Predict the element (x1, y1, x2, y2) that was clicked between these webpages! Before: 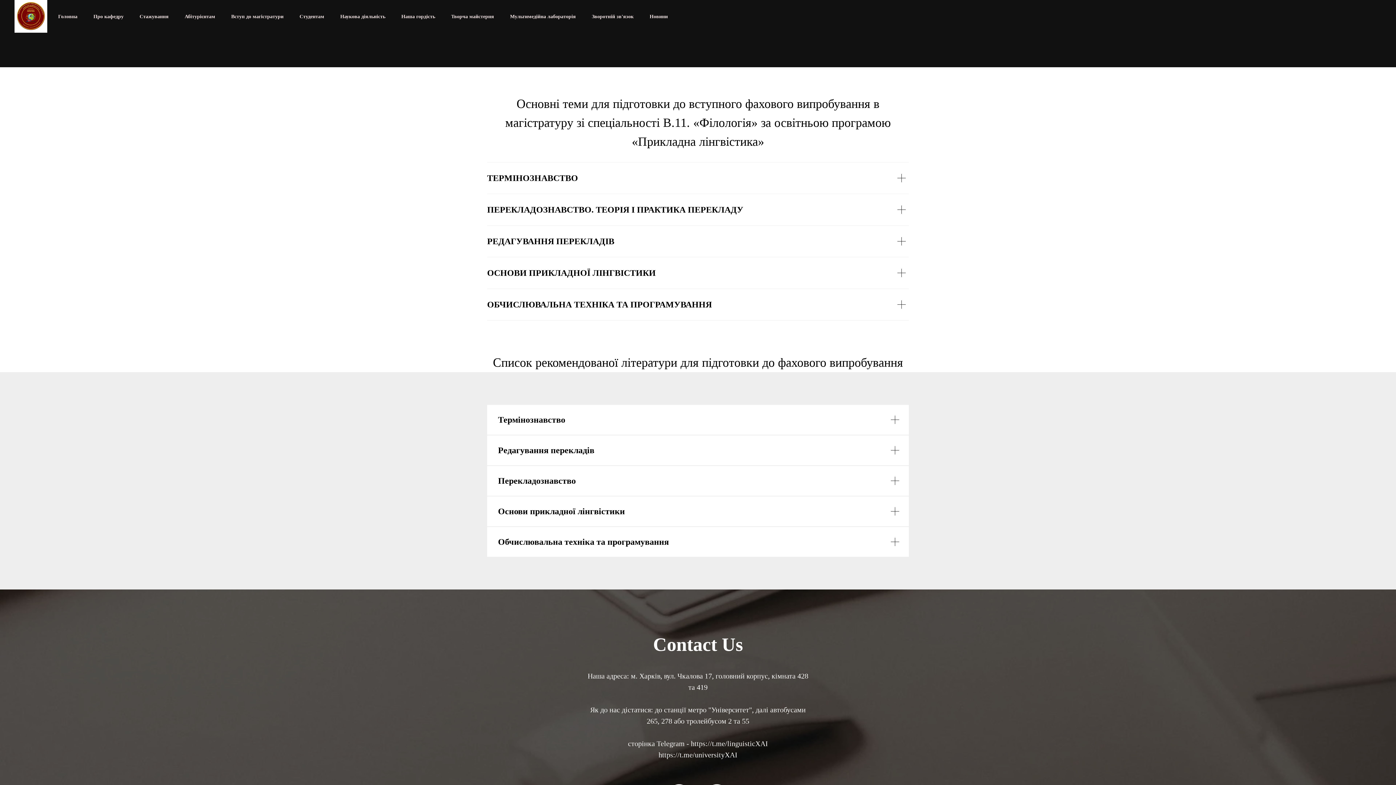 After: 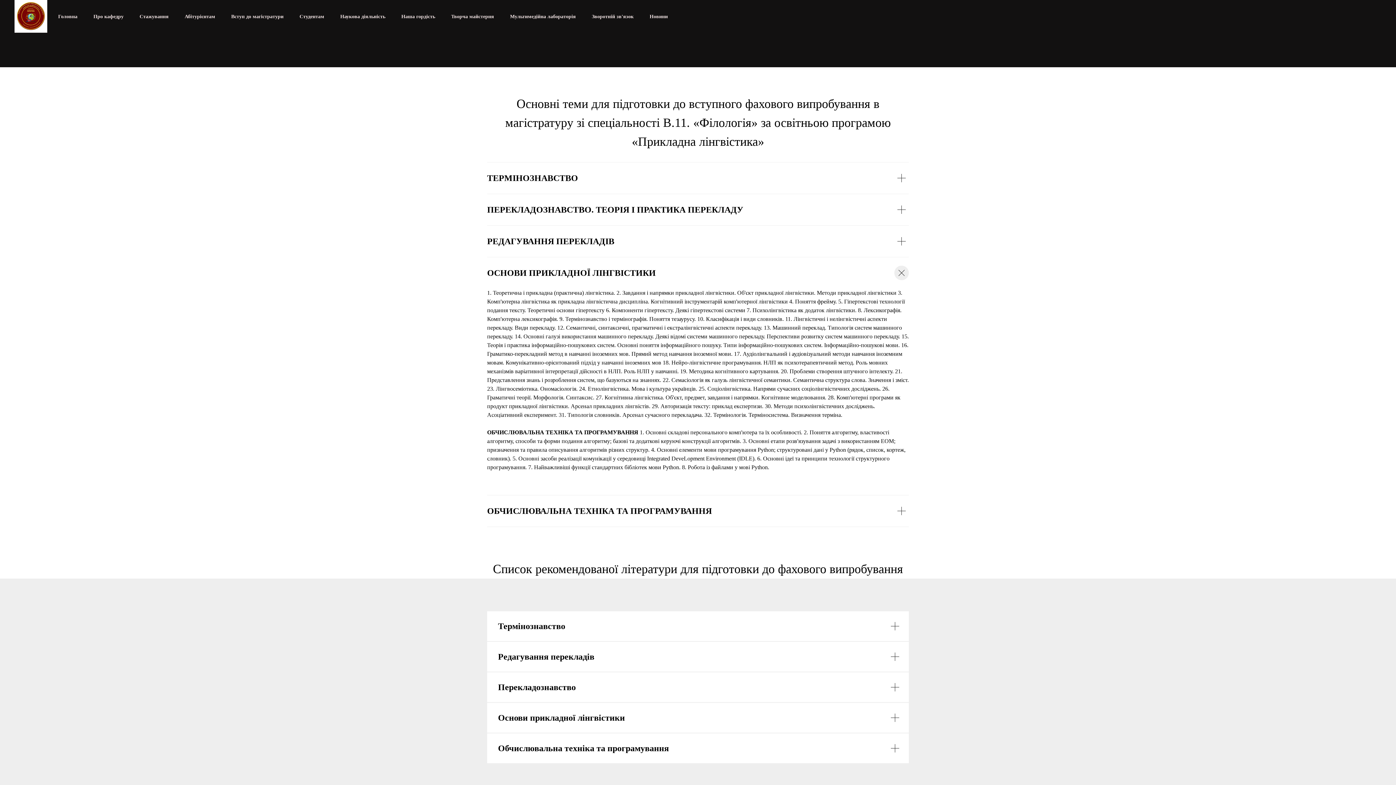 Action: label: ОСНОВИ ПРИКЛАДНОЇ ЛІНГВІСТИКИ bbox: (487, 257, 909, 288)